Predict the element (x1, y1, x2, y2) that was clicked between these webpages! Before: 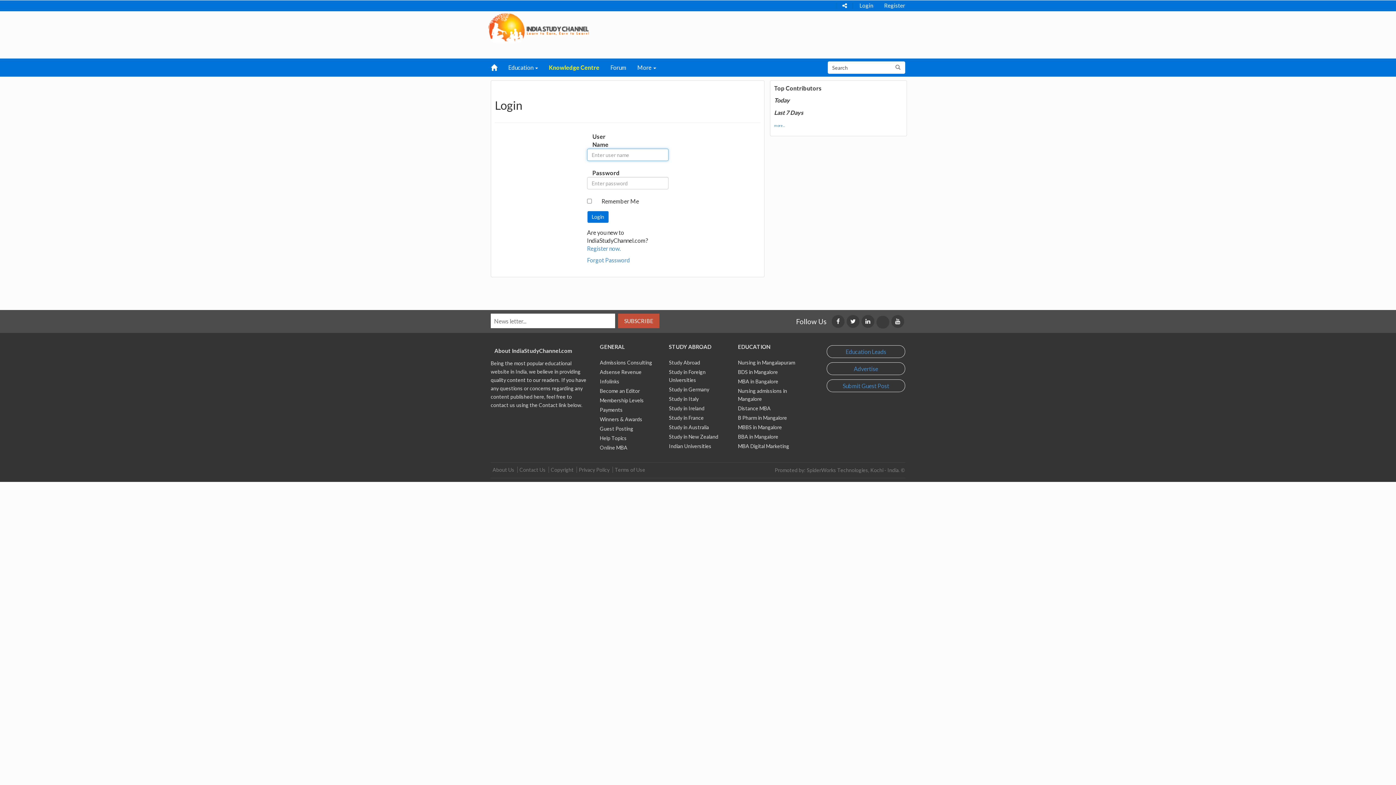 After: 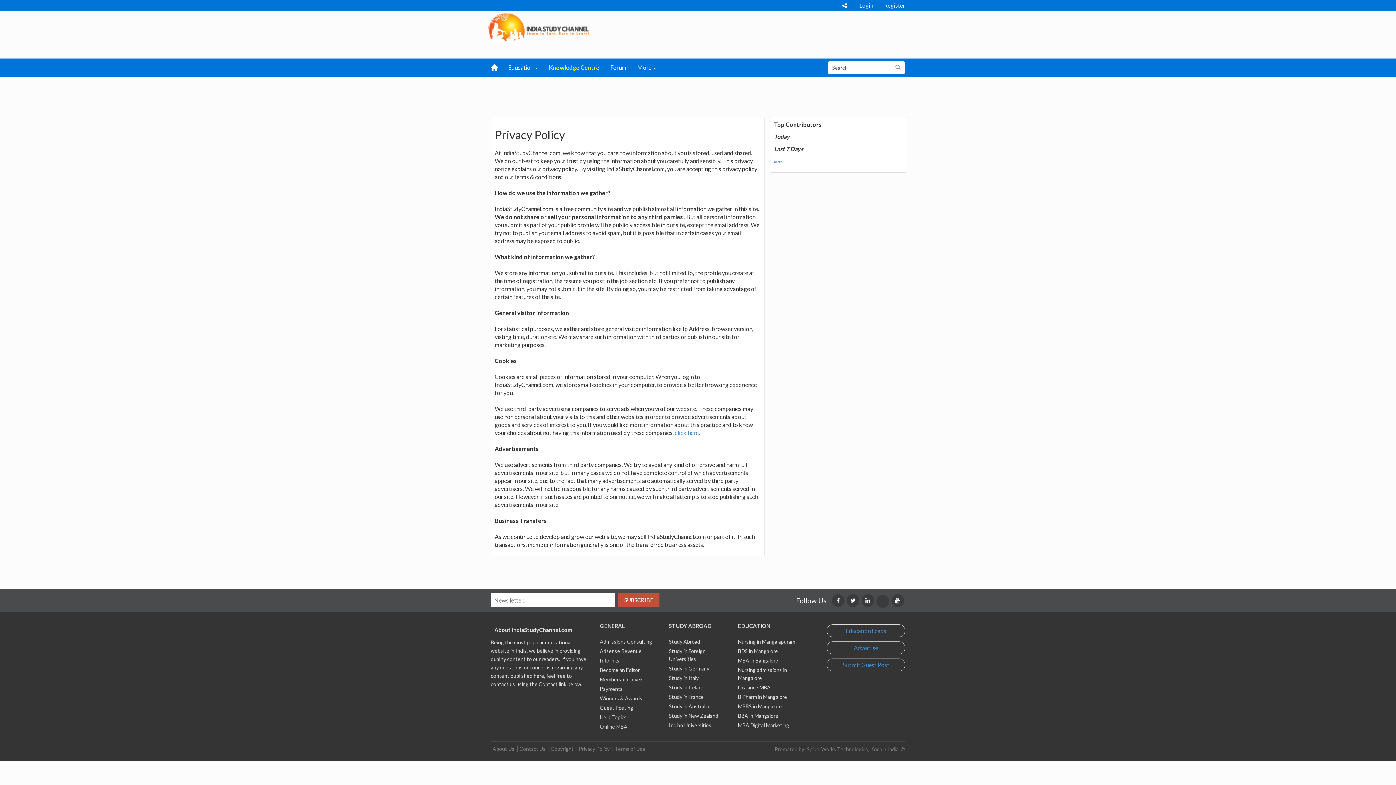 Action: label: Privacy Policy bbox: (578, 467, 609, 473)